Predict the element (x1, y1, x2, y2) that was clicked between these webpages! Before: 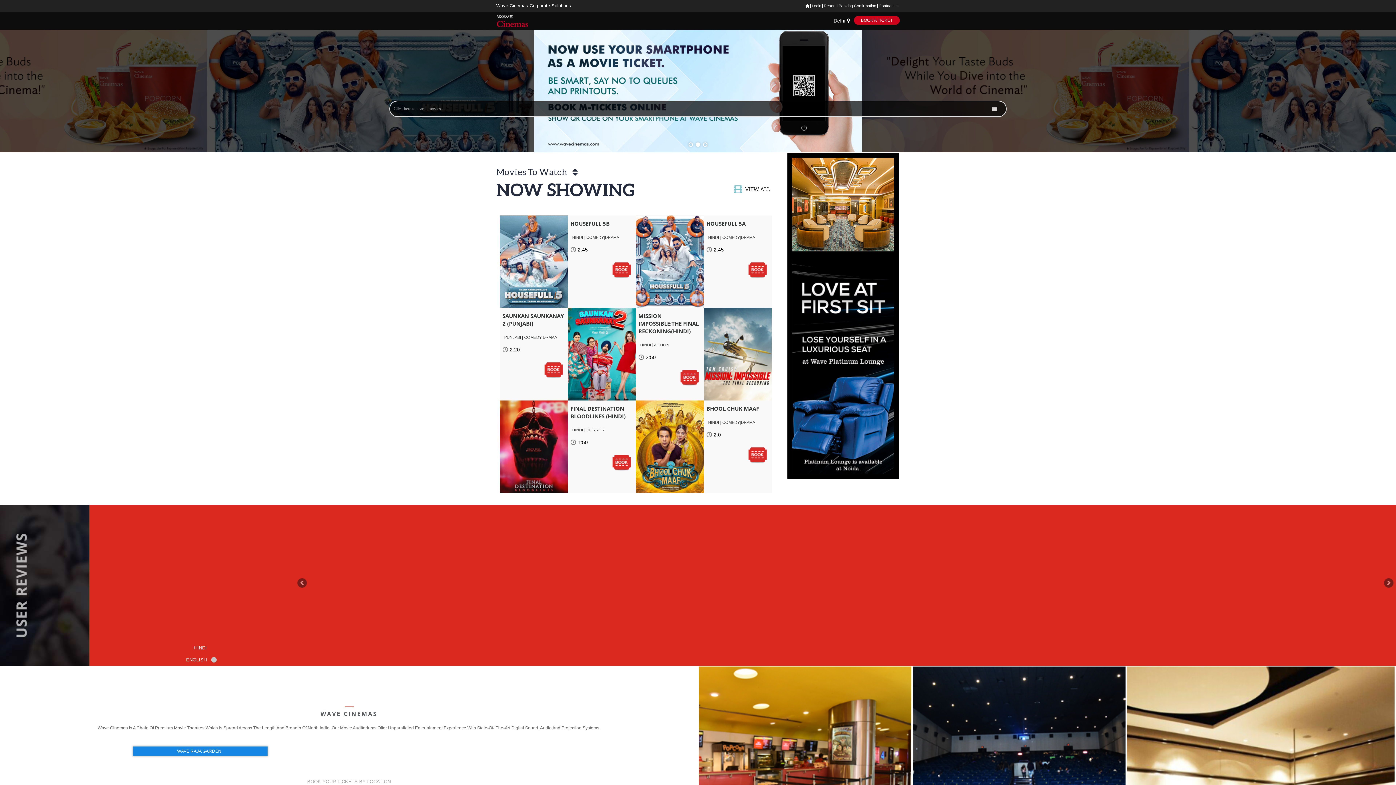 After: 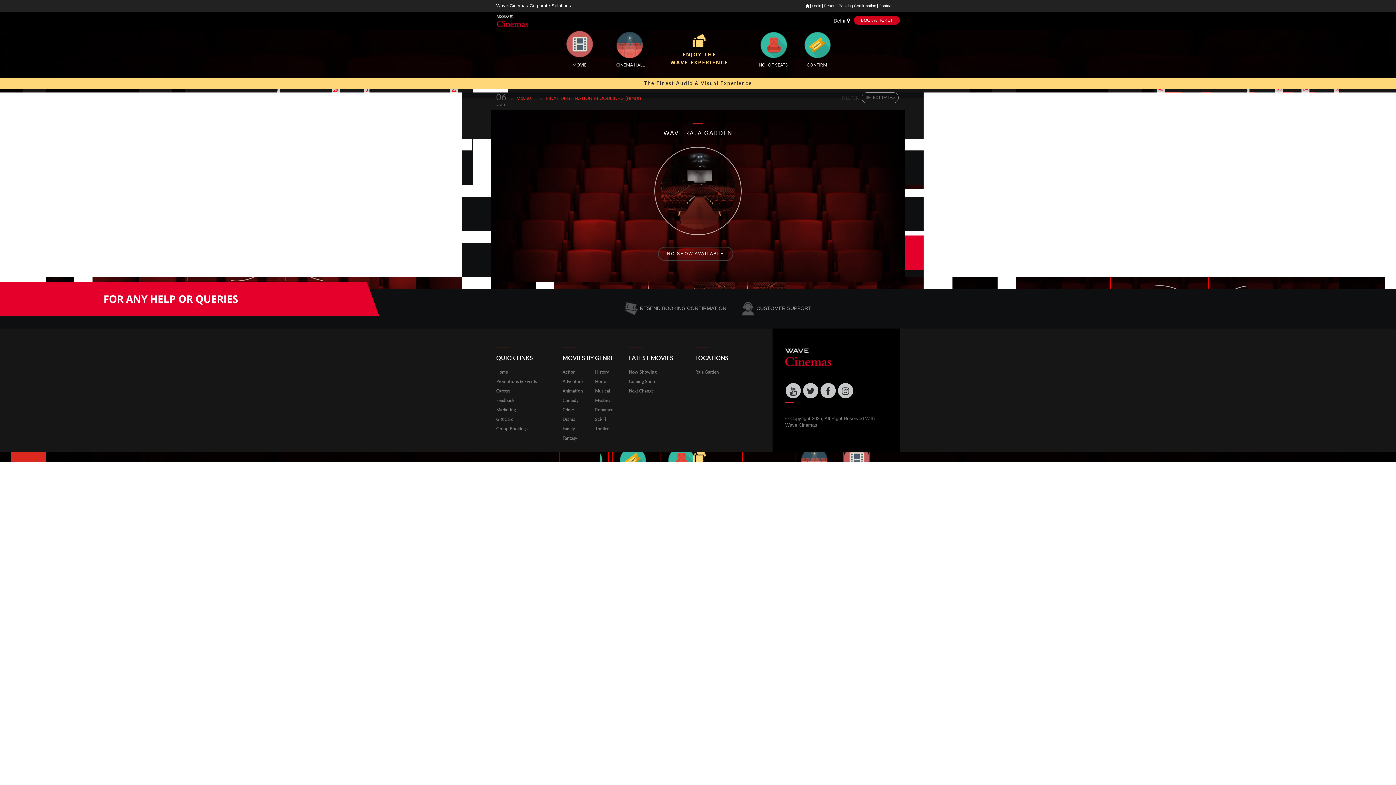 Action: bbox: (612, 454, 631, 462)